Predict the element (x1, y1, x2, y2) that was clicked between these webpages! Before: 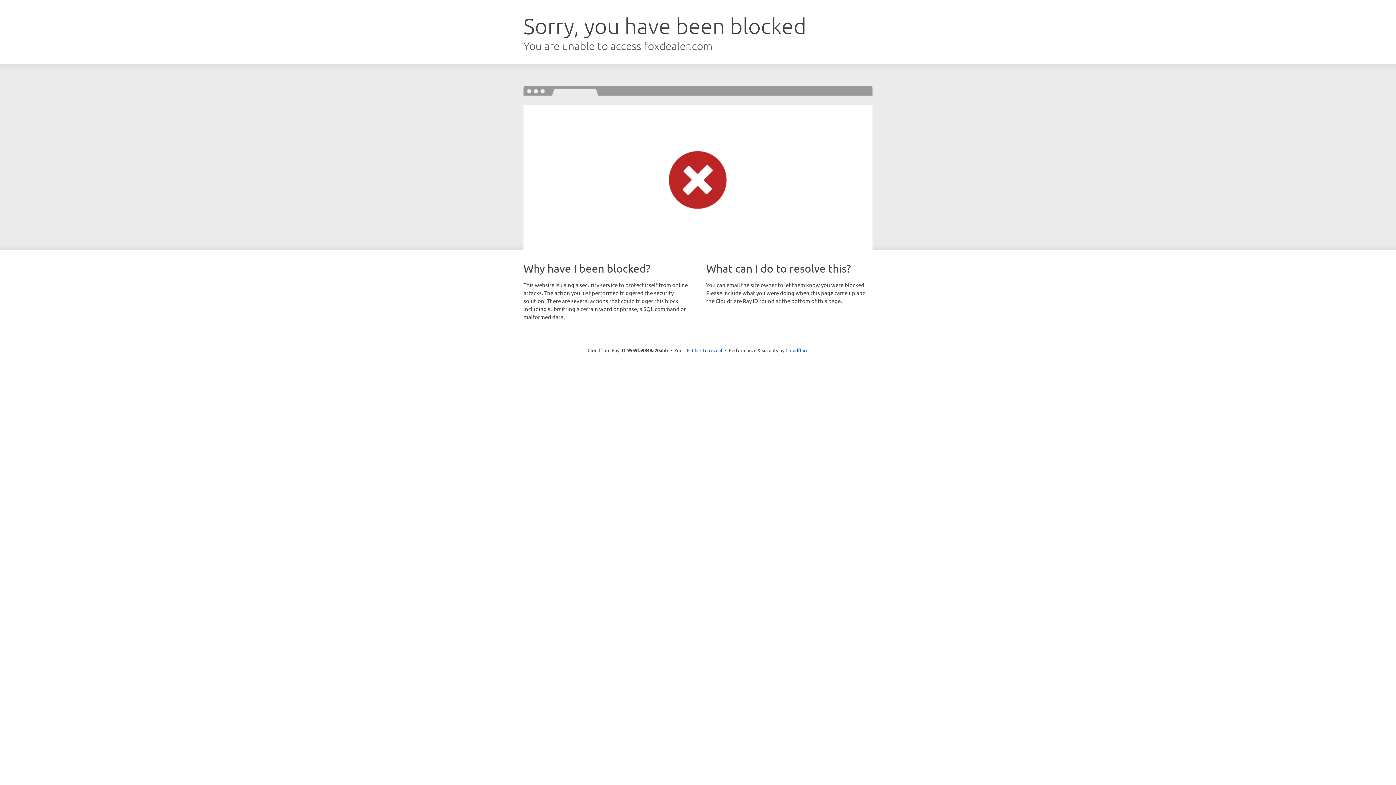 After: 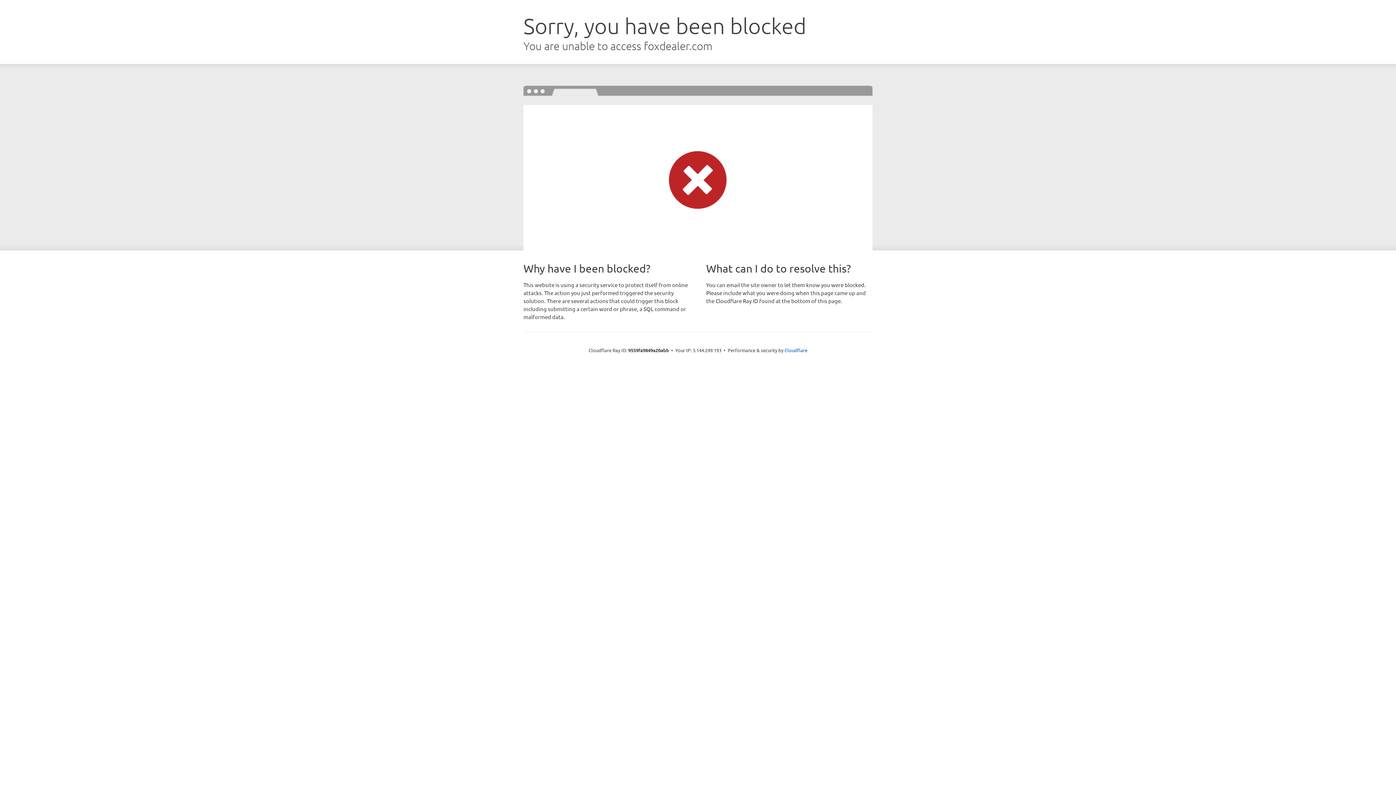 Action: bbox: (692, 346, 722, 353) label: Click to reveal